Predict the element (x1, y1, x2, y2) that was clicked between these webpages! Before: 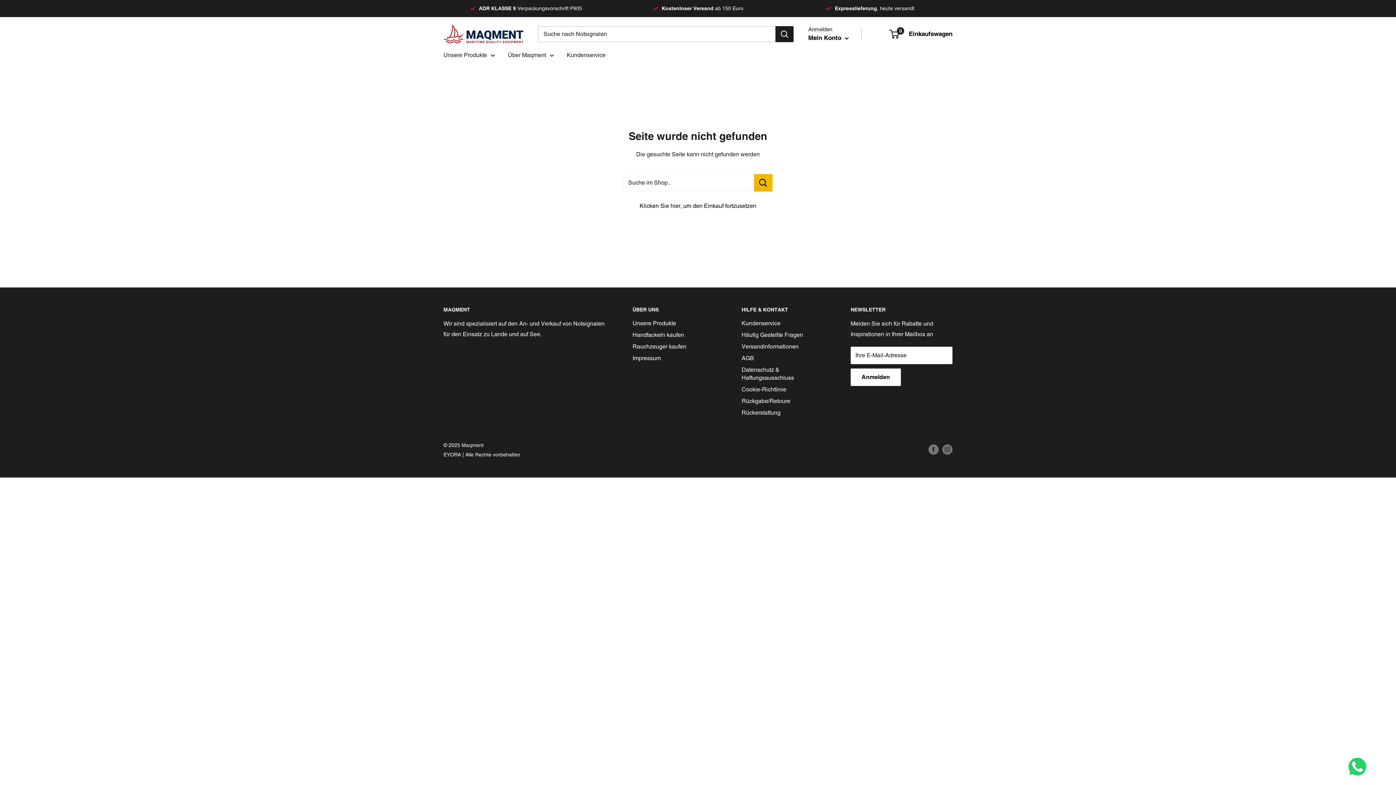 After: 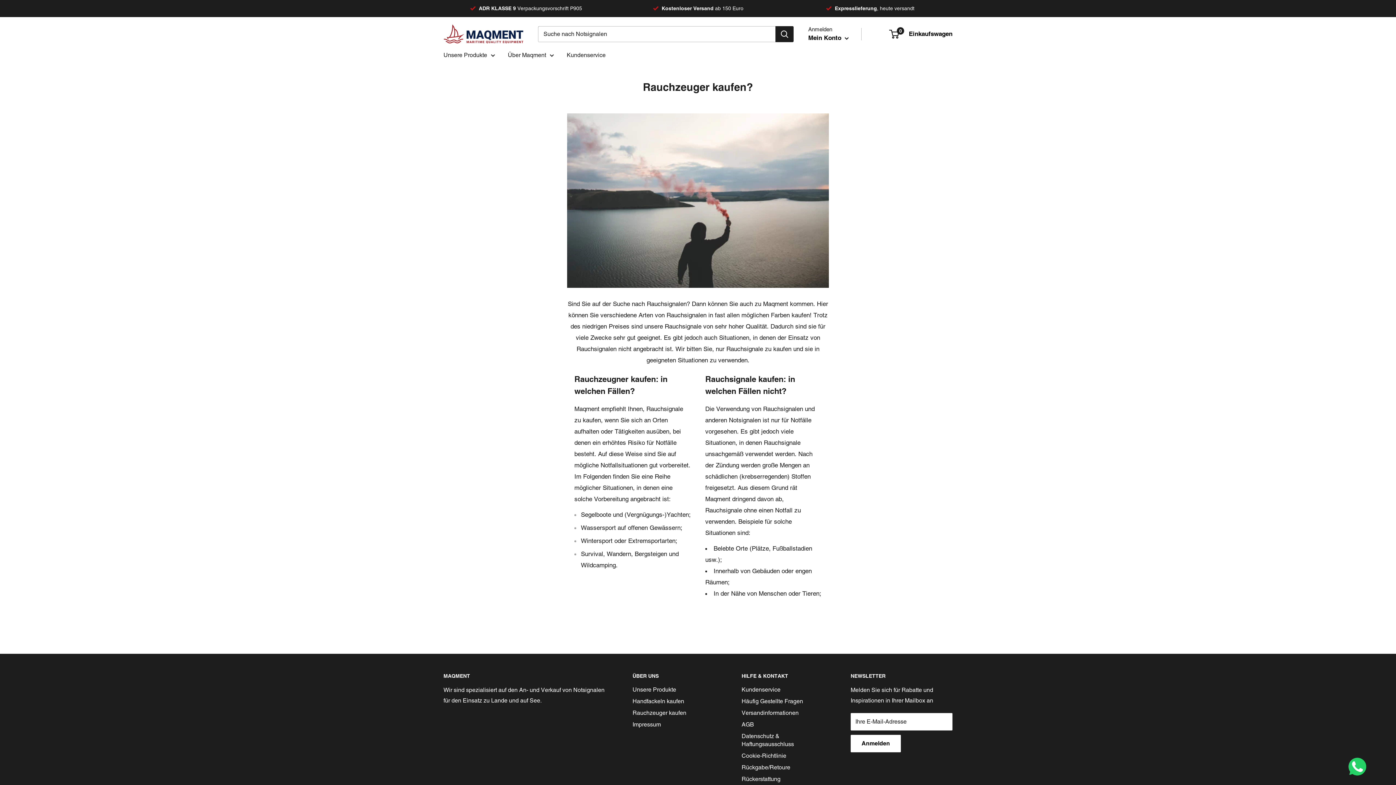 Action: bbox: (632, 341, 716, 352) label: Rauchzeuger kaufen